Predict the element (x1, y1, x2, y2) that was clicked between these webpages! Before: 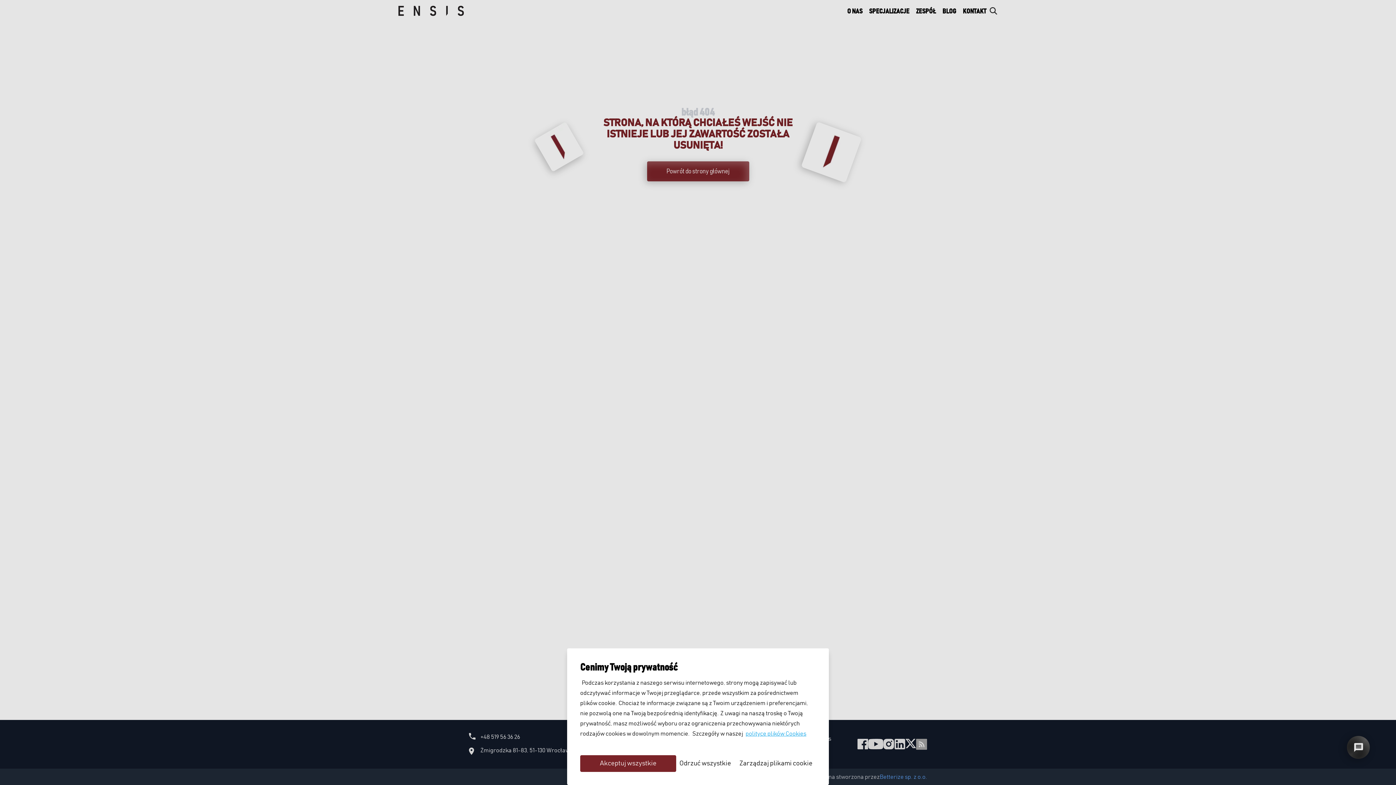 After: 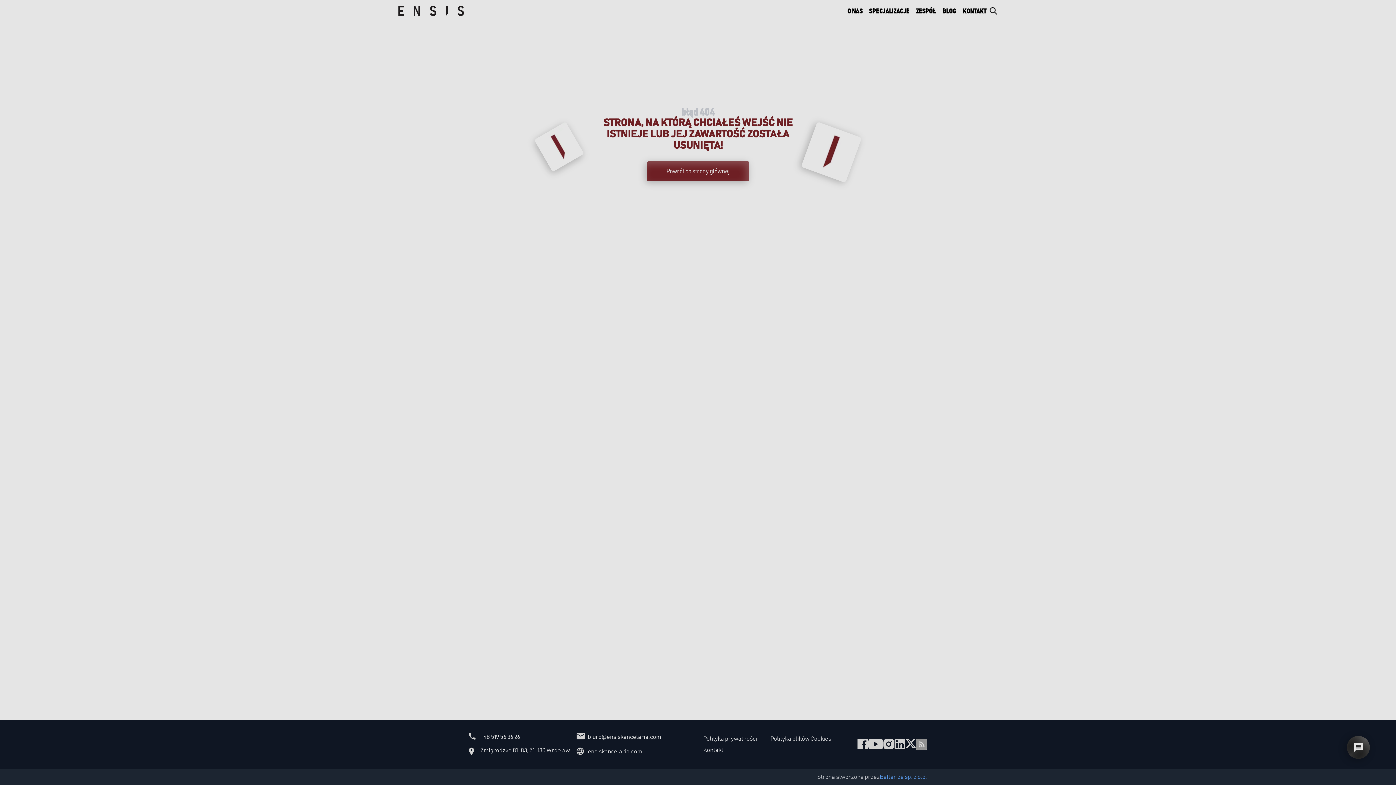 Action: label: Zarządzaj plikami cookie bbox: (736, 755, 816, 772)